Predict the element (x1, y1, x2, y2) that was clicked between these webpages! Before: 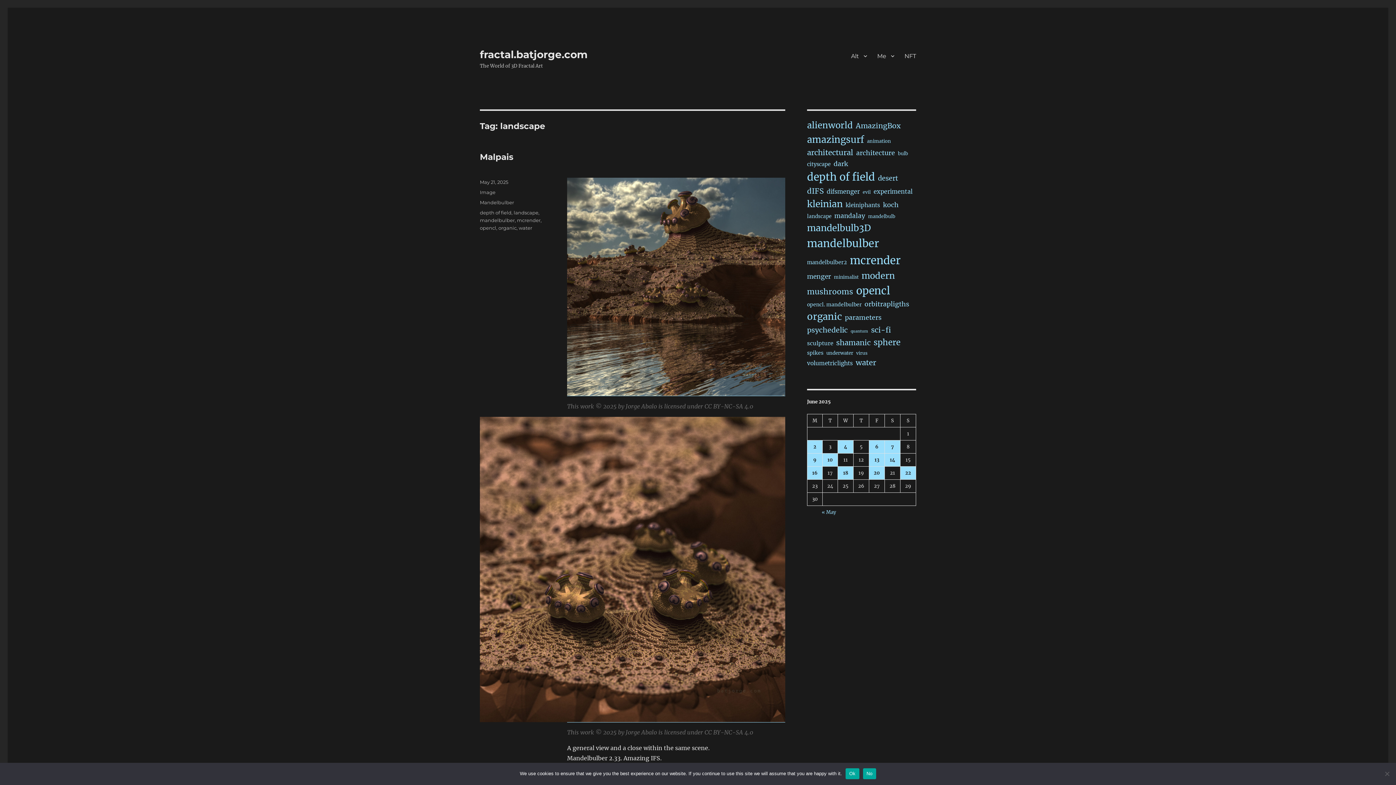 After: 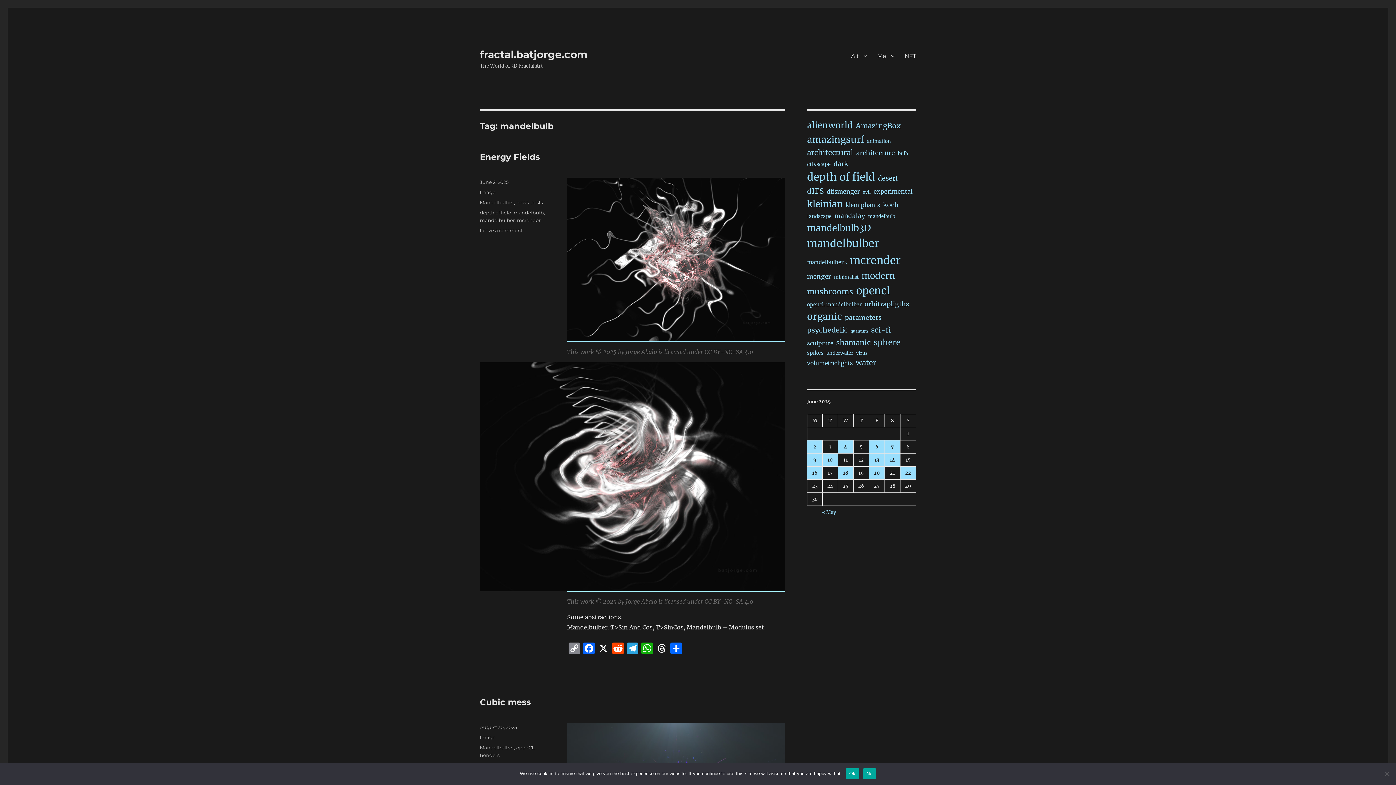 Action: label: mandelbulb (14 items) bbox: (868, 213, 895, 220)